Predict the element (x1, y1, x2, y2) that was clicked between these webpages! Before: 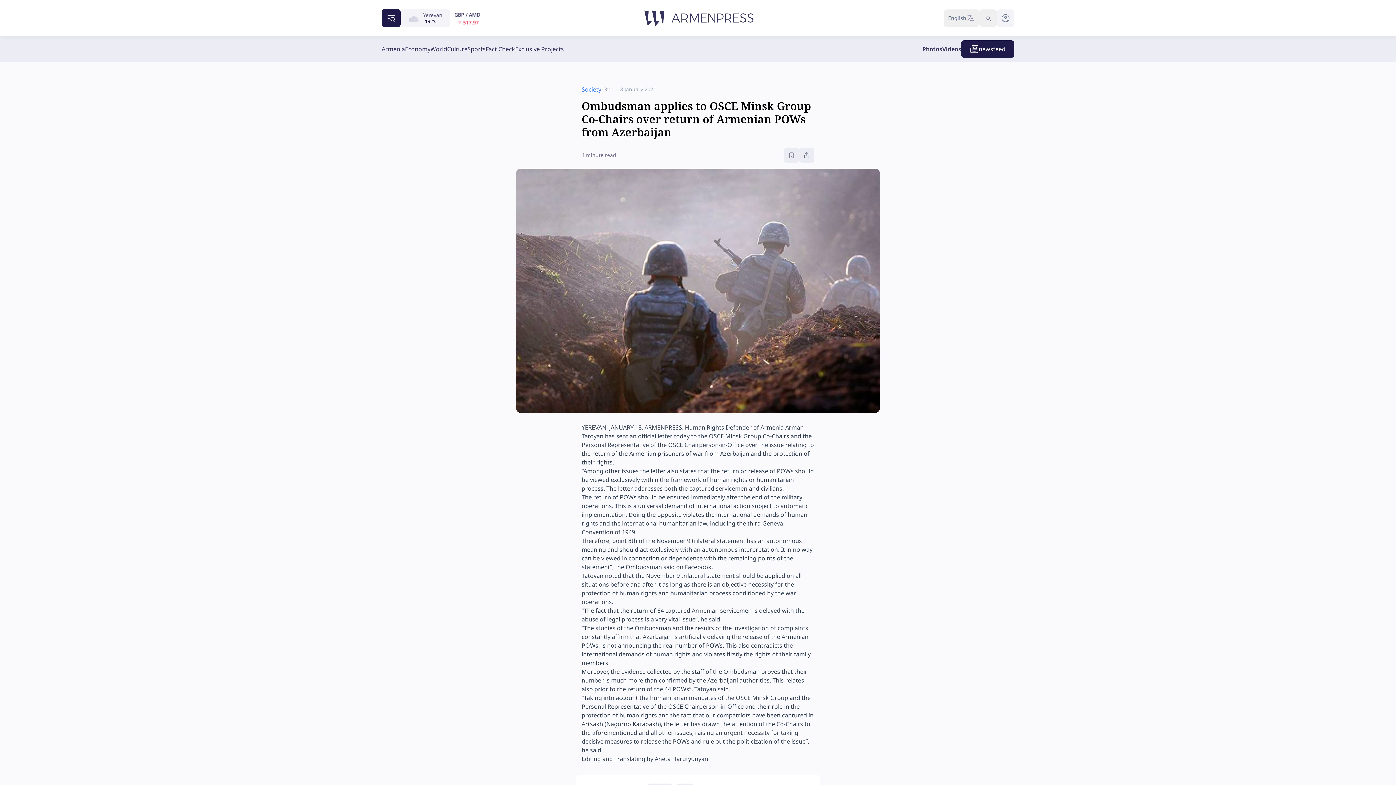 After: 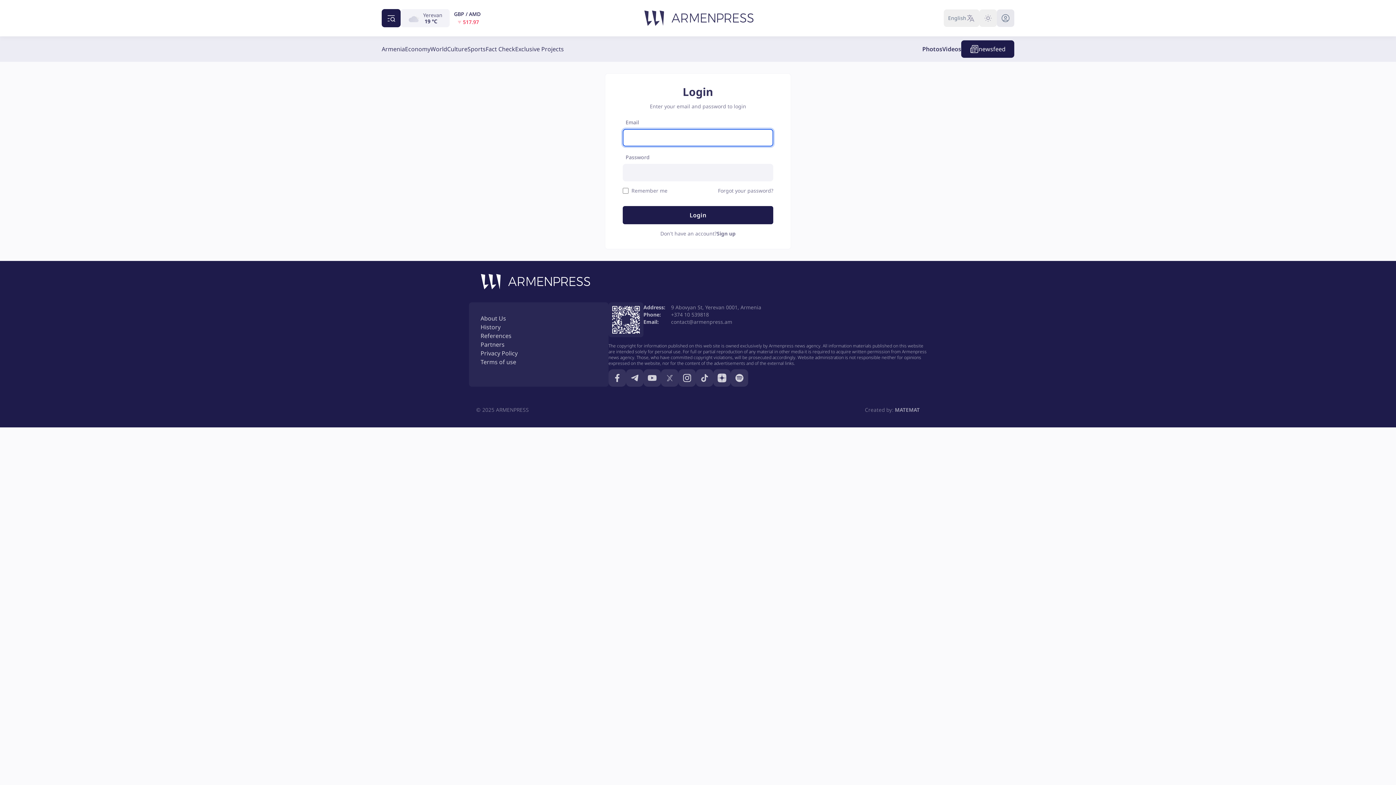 Action: bbox: (997, 9, 1014, 26)